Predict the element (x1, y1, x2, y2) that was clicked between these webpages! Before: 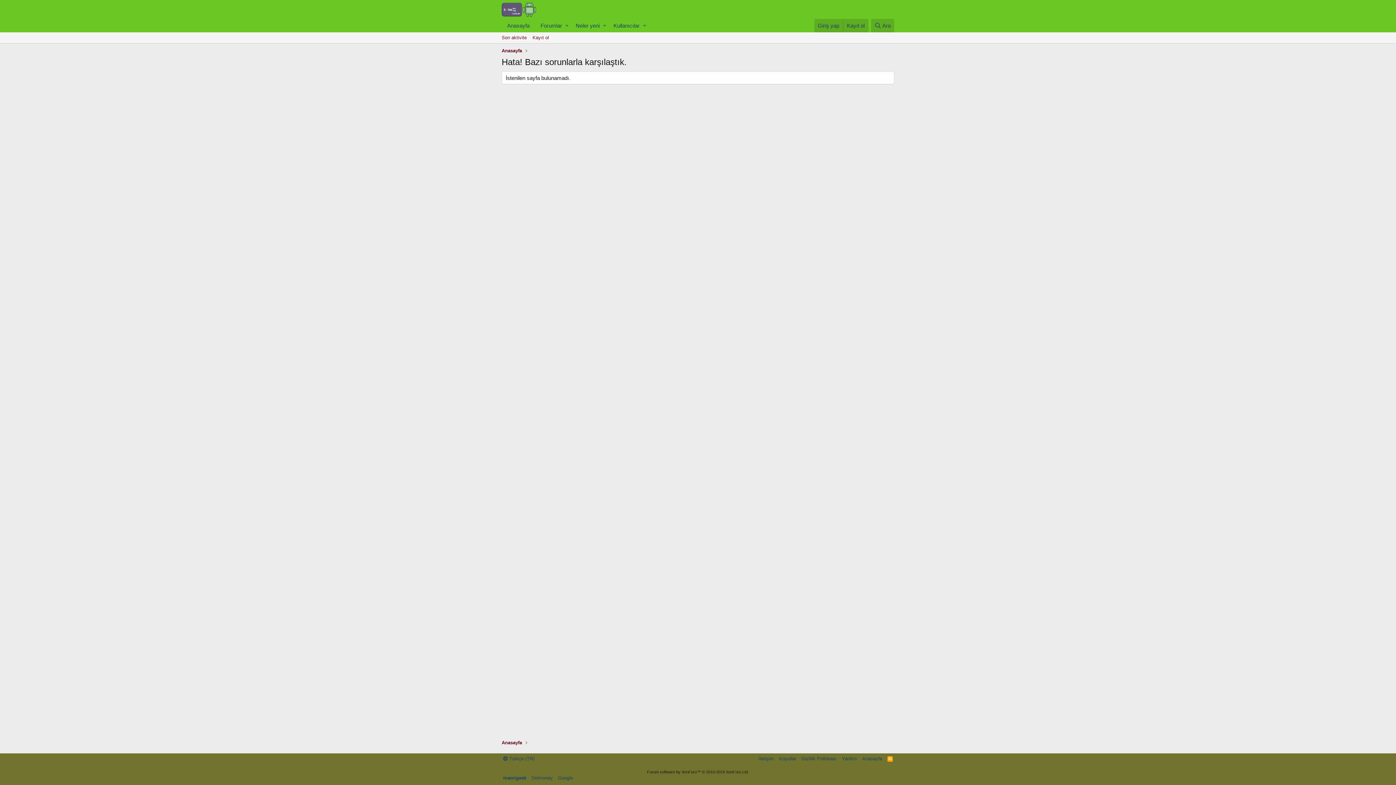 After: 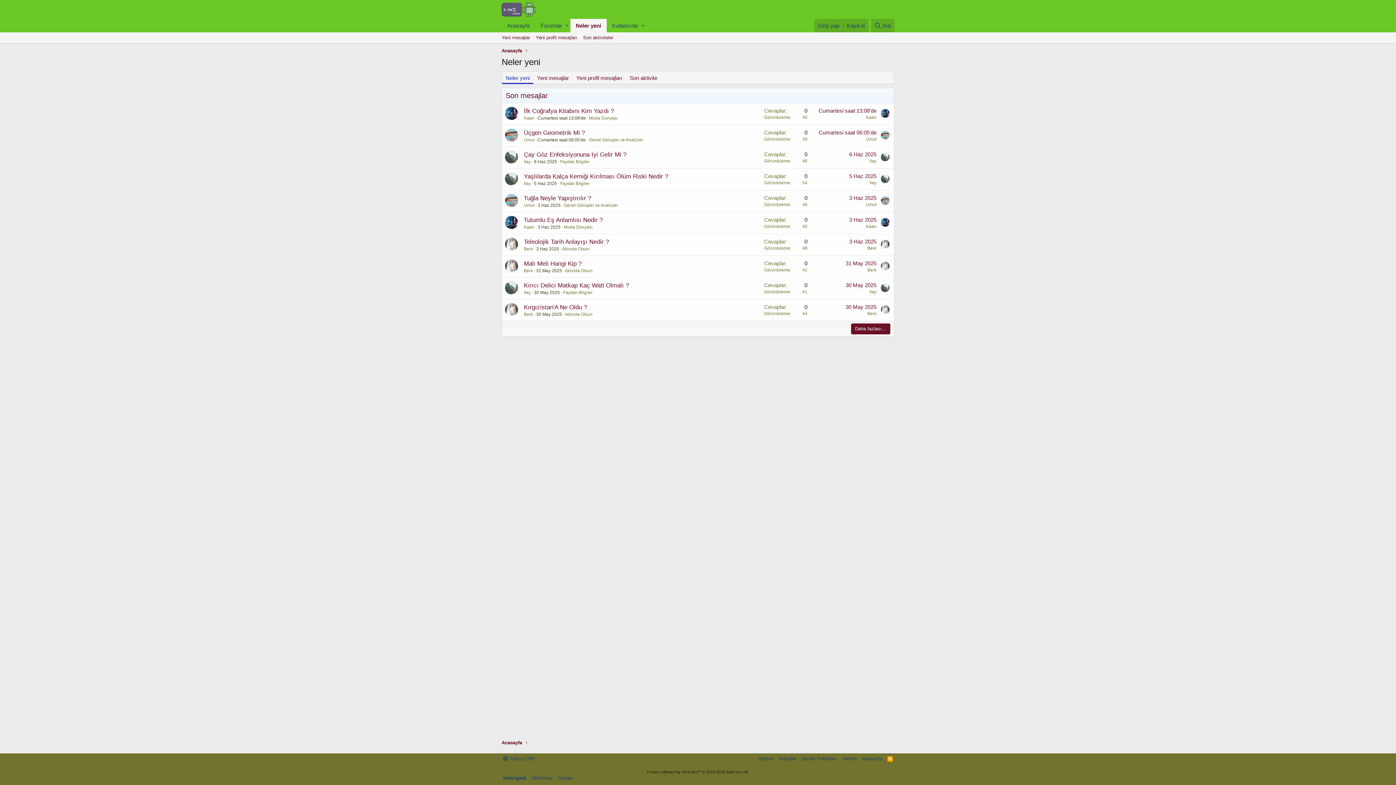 Action: bbox: (570, 18, 601, 32) label: Neler yeni